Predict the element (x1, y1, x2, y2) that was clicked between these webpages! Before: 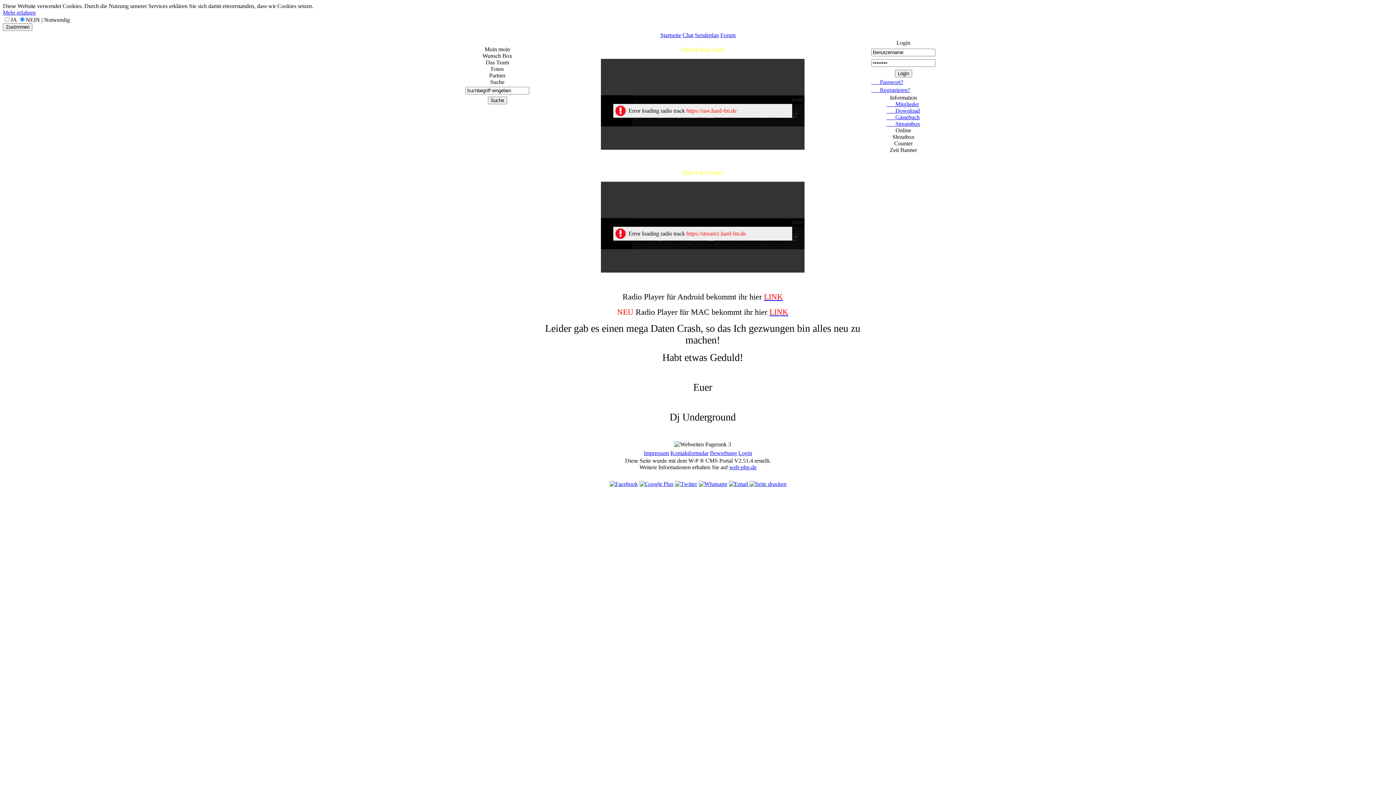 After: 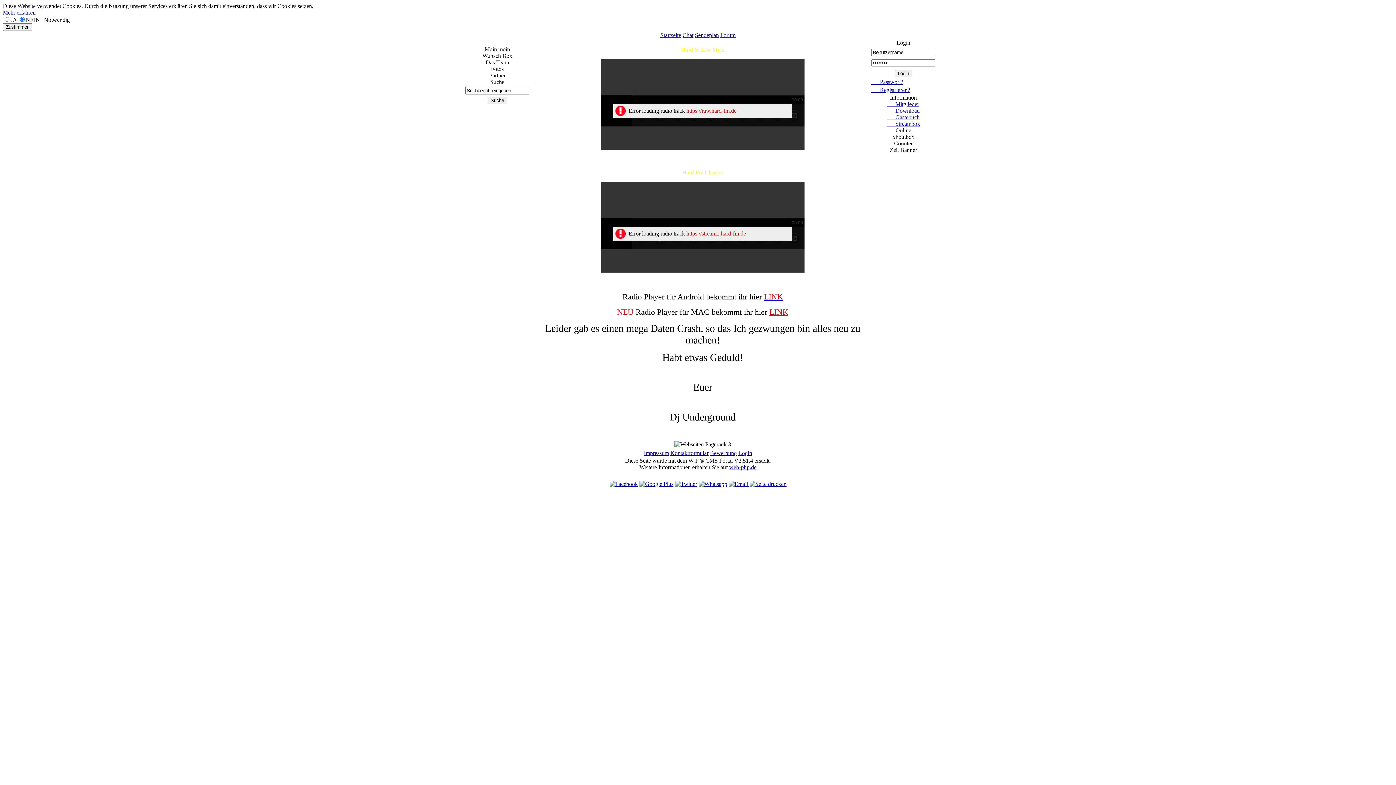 Action: bbox: (675, 481, 697, 487)